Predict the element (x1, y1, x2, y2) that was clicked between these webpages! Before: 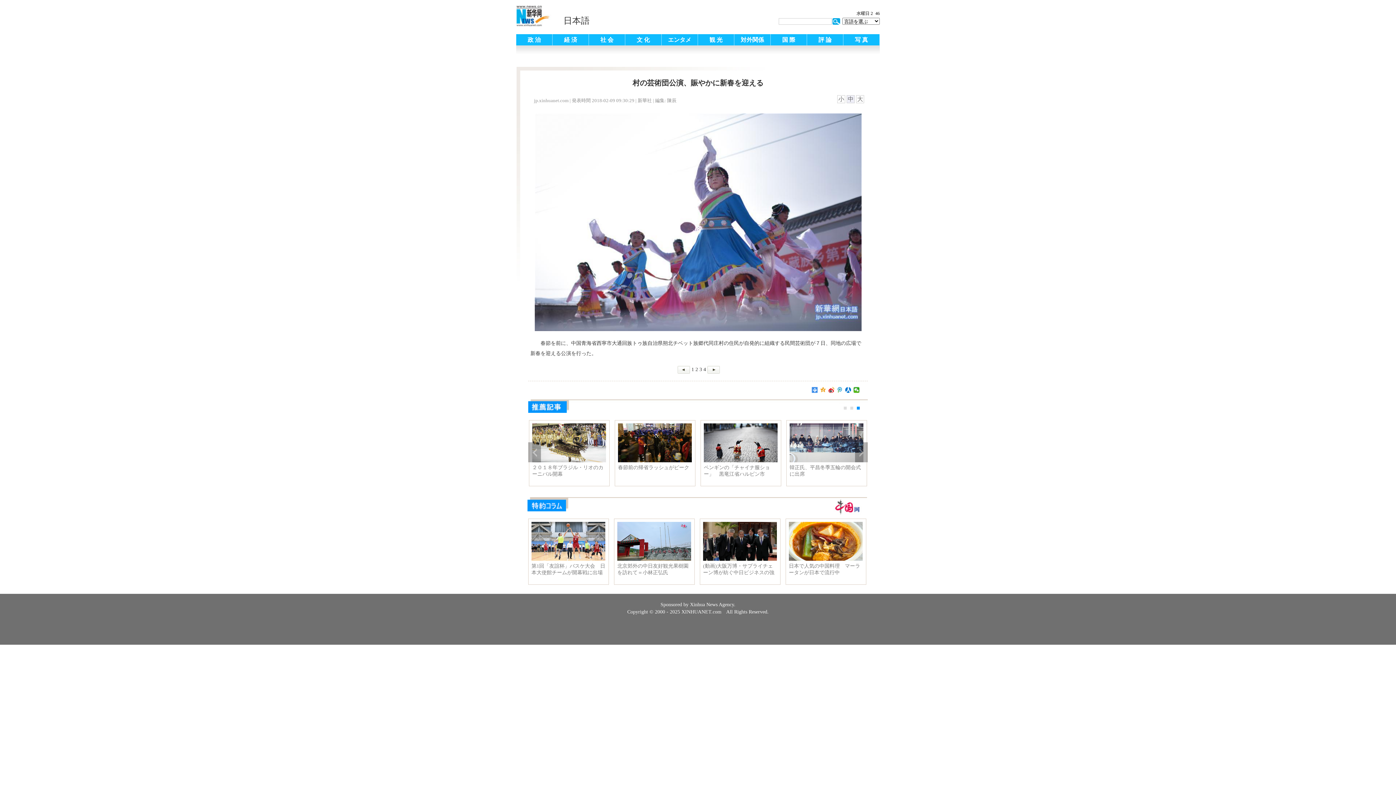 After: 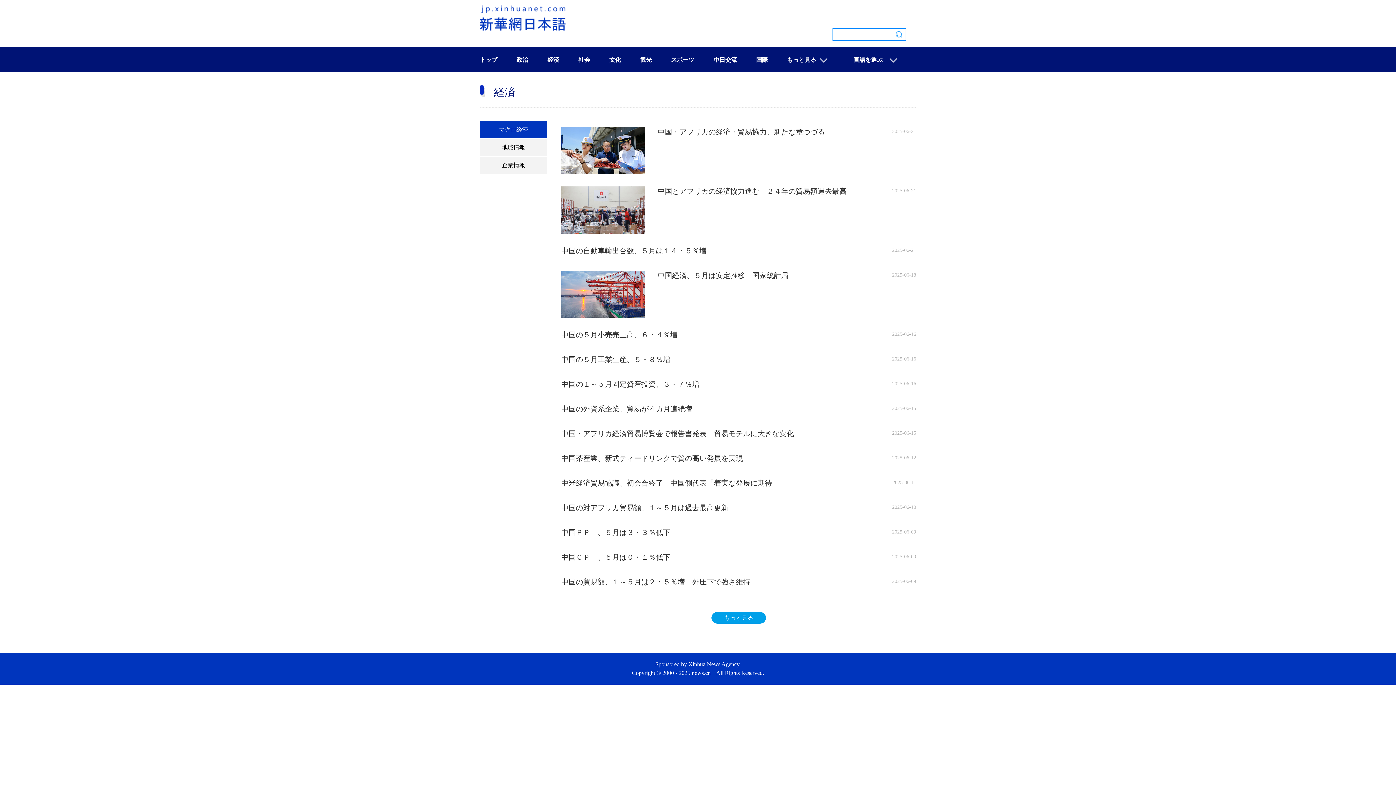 Action: bbox: (552, 34, 589, 45) label: 経 済